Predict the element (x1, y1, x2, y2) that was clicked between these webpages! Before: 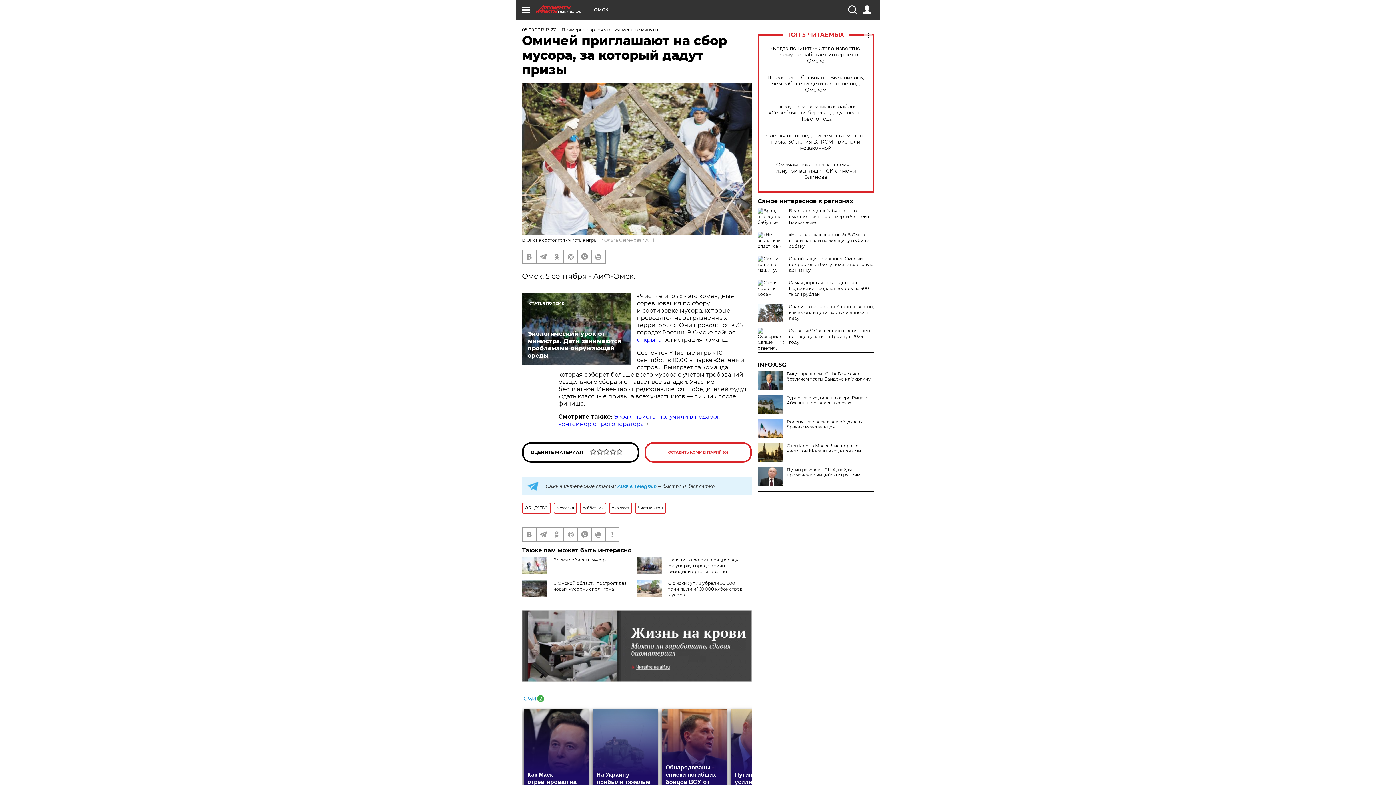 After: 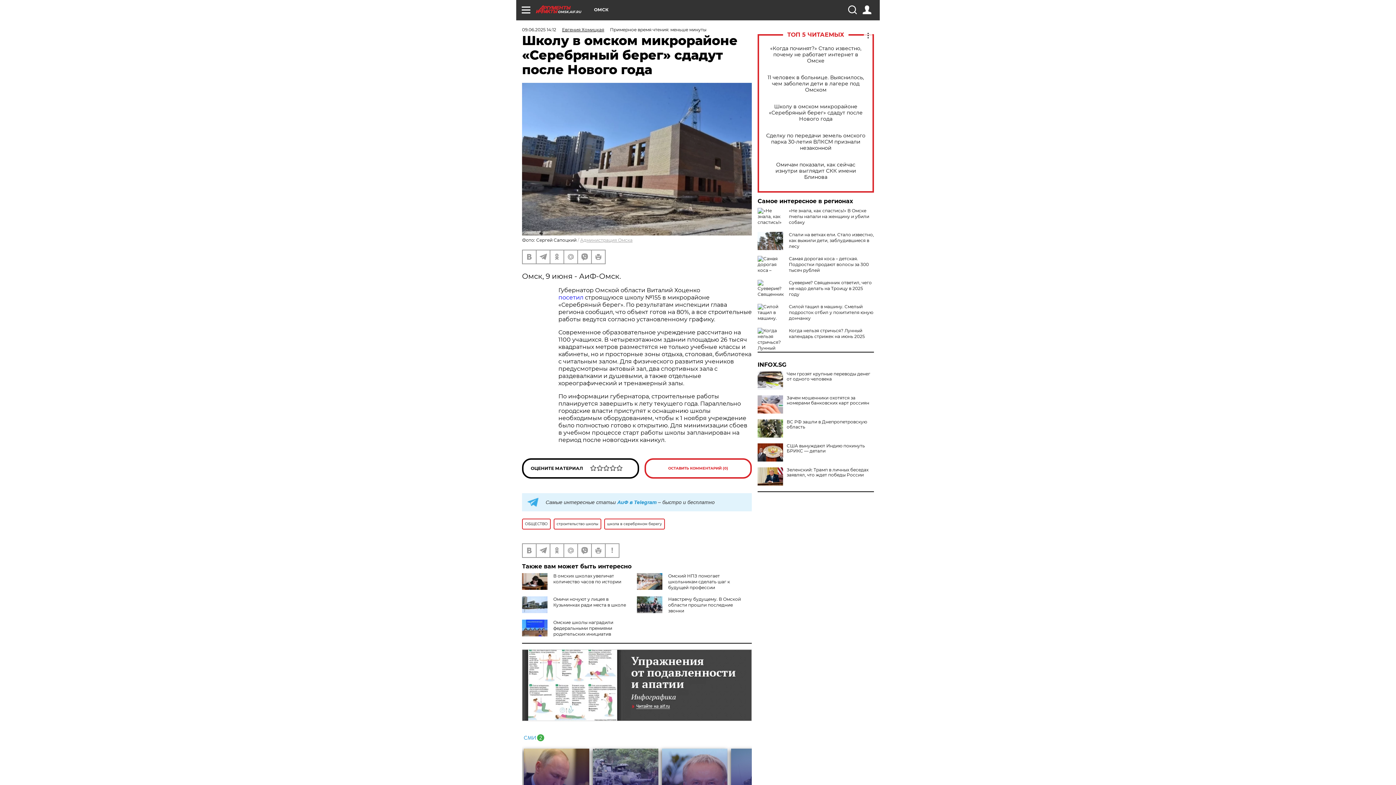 Action: label: Школу в омском микрорайоне «Серебряный берег» сдадут после Нового года bbox: (765, 103, 866, 122)